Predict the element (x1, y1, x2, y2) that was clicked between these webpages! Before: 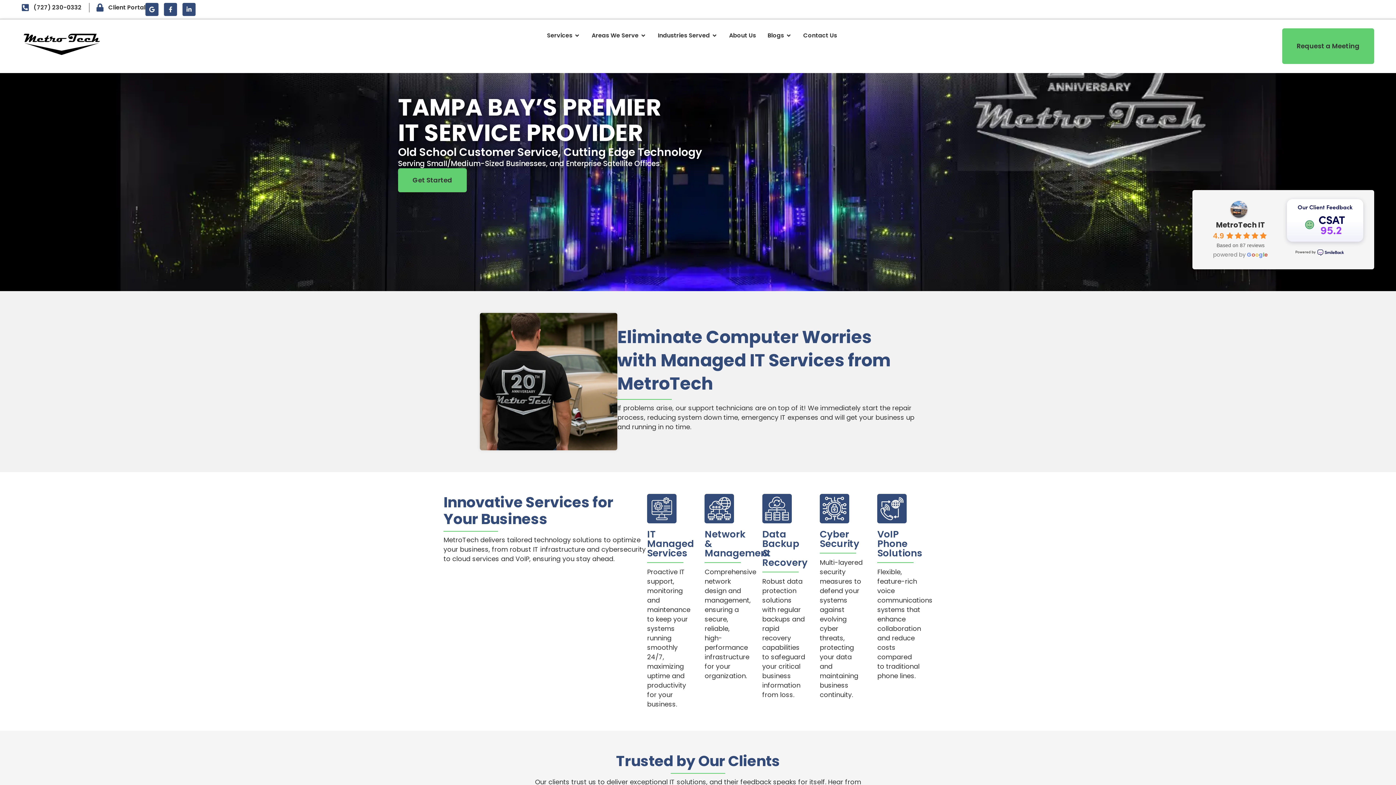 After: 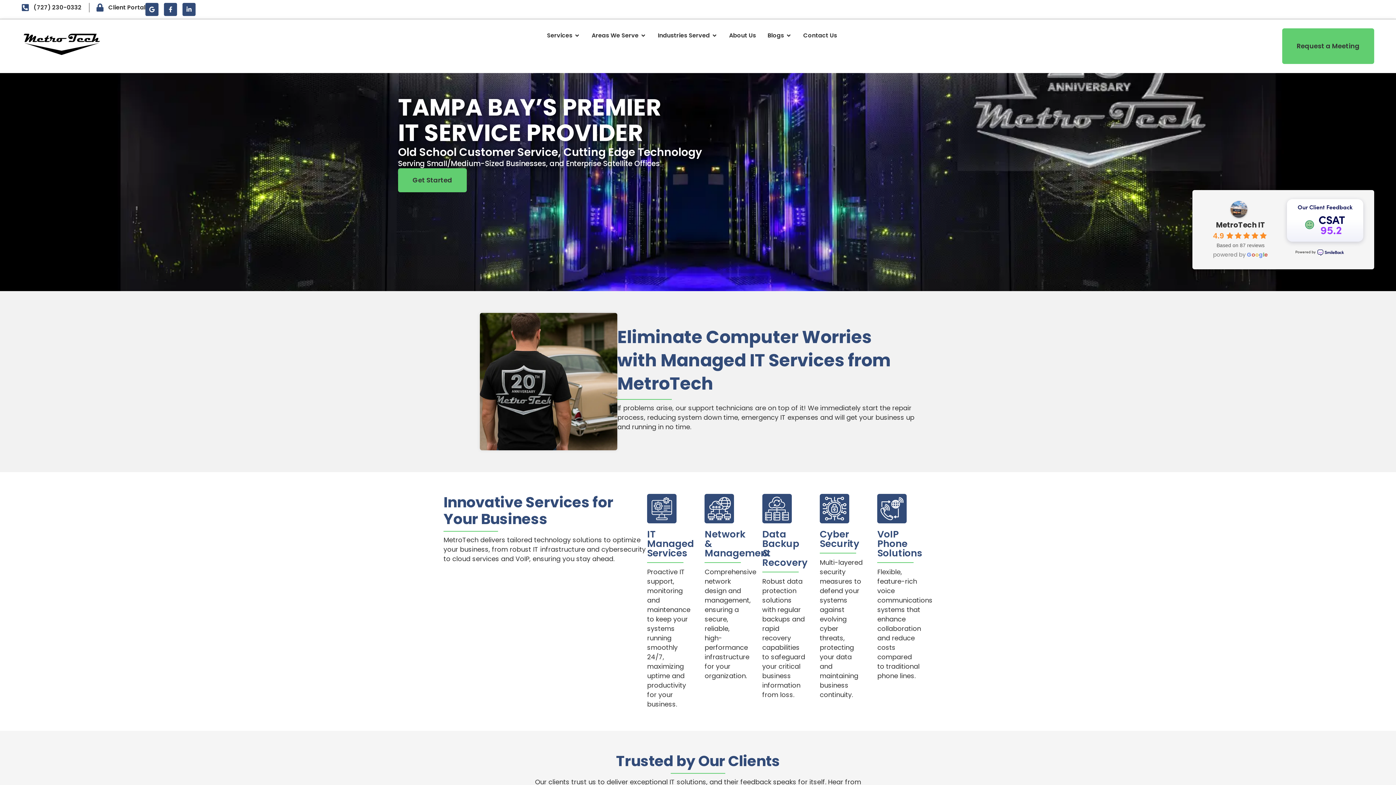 Action: bbox: (21, 2, 81, 12) label: (727) 230-0332